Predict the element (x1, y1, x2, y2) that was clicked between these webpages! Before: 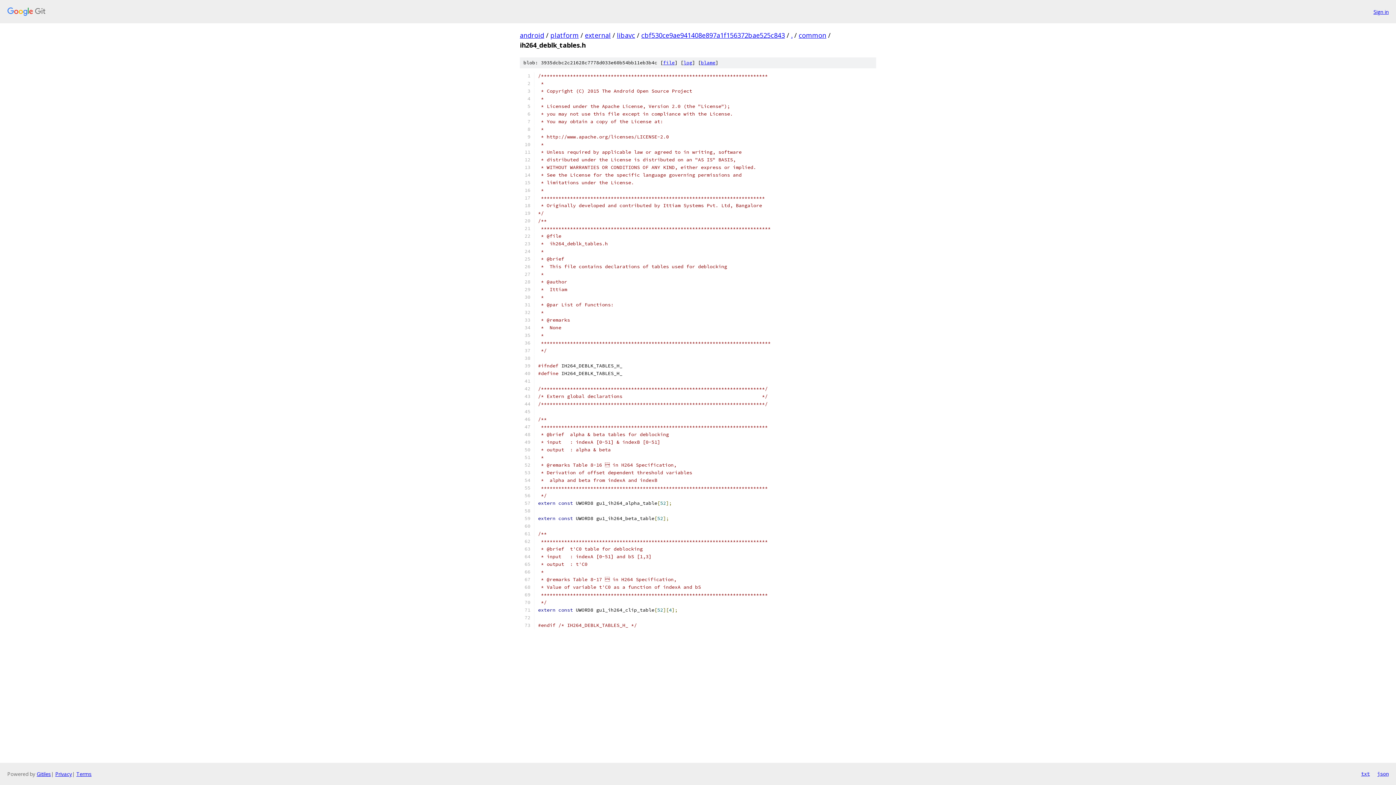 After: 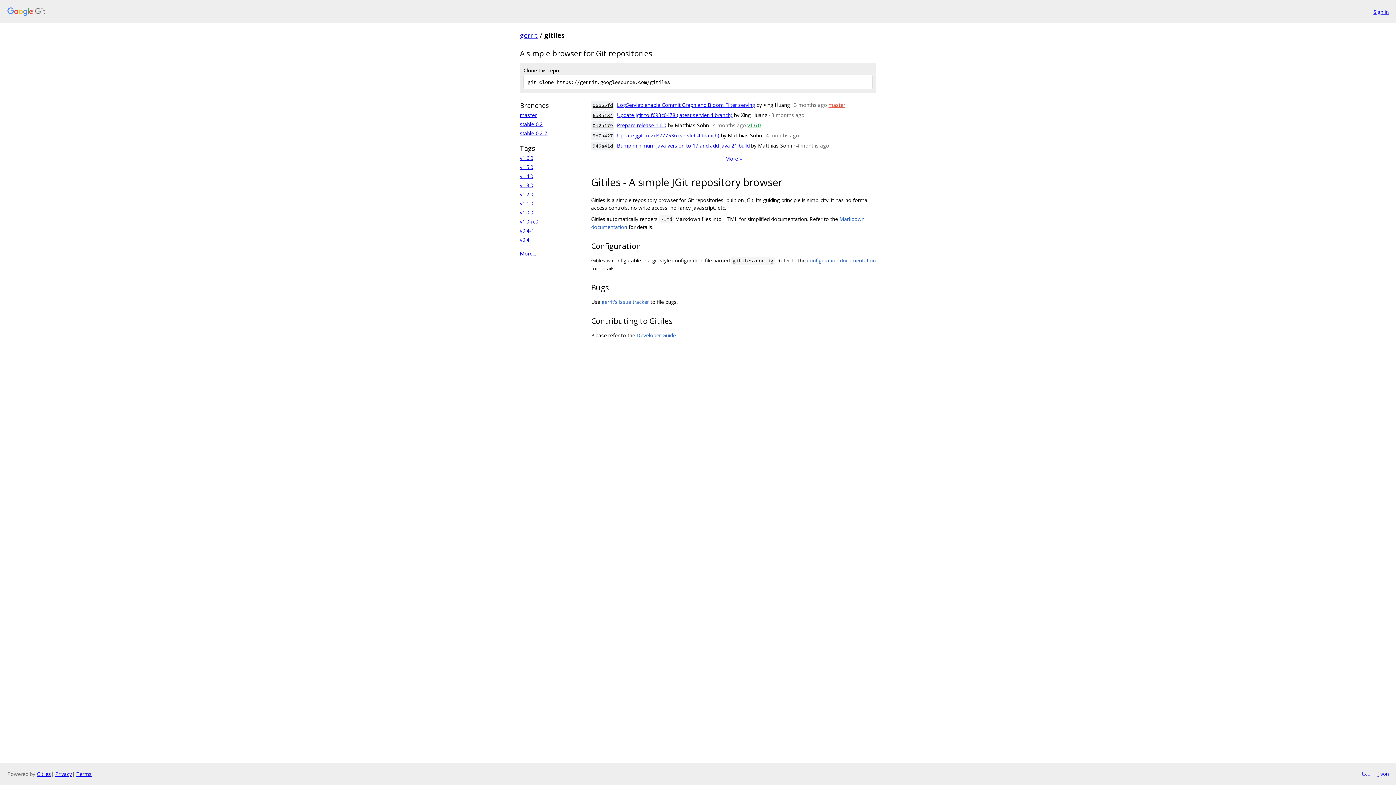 Action: label: Gitiles bbox: (36, 770, 50, 777)